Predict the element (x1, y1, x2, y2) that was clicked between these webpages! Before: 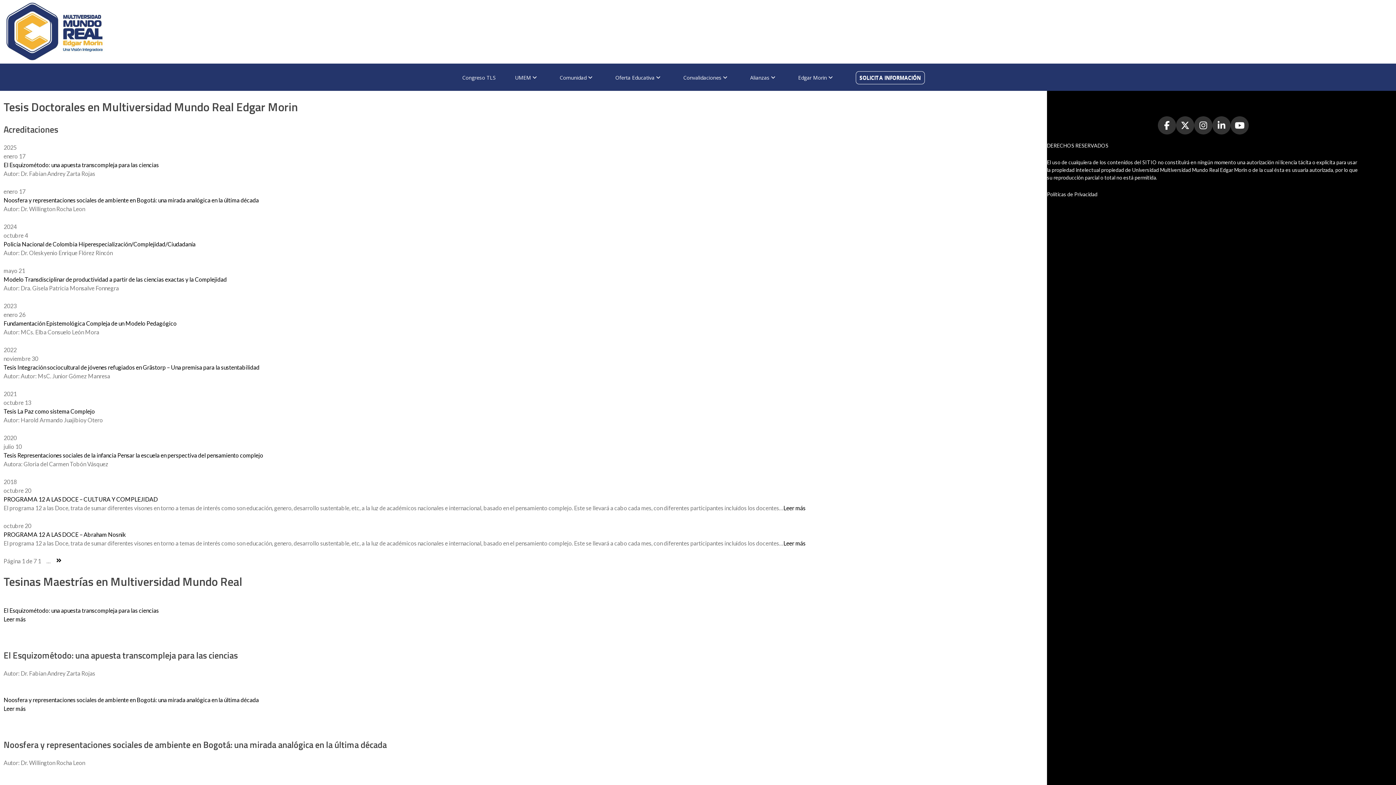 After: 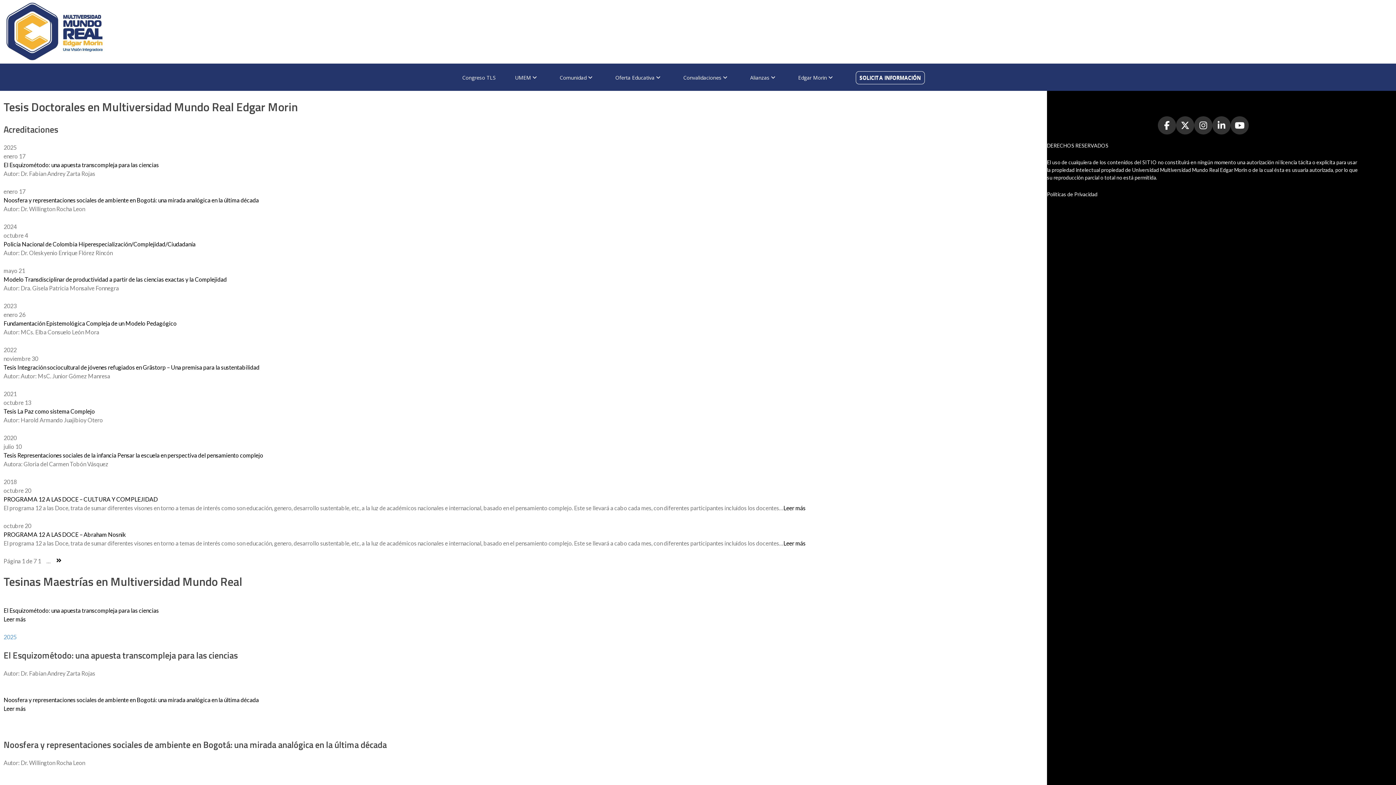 Action: label: 2025 bbox: (3, 633, 16, 640)